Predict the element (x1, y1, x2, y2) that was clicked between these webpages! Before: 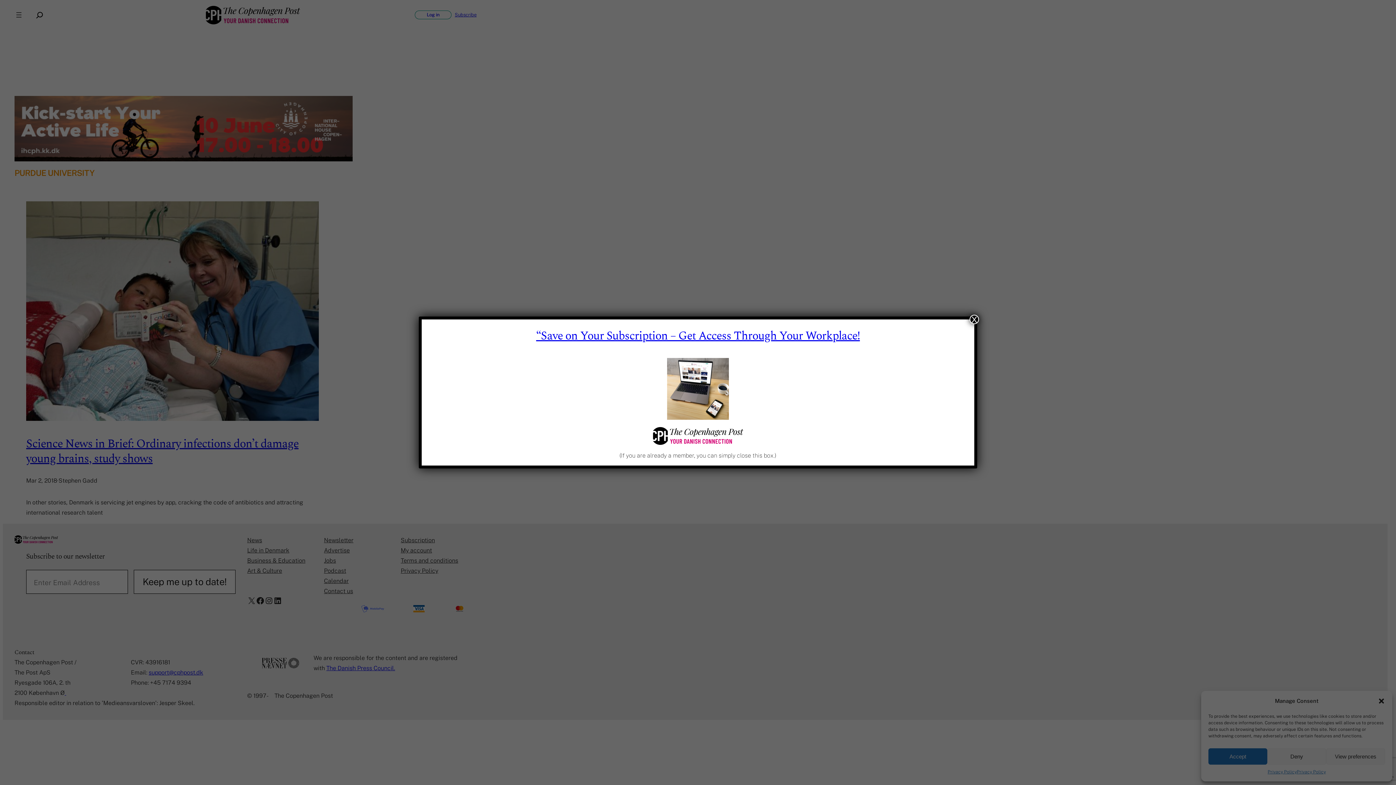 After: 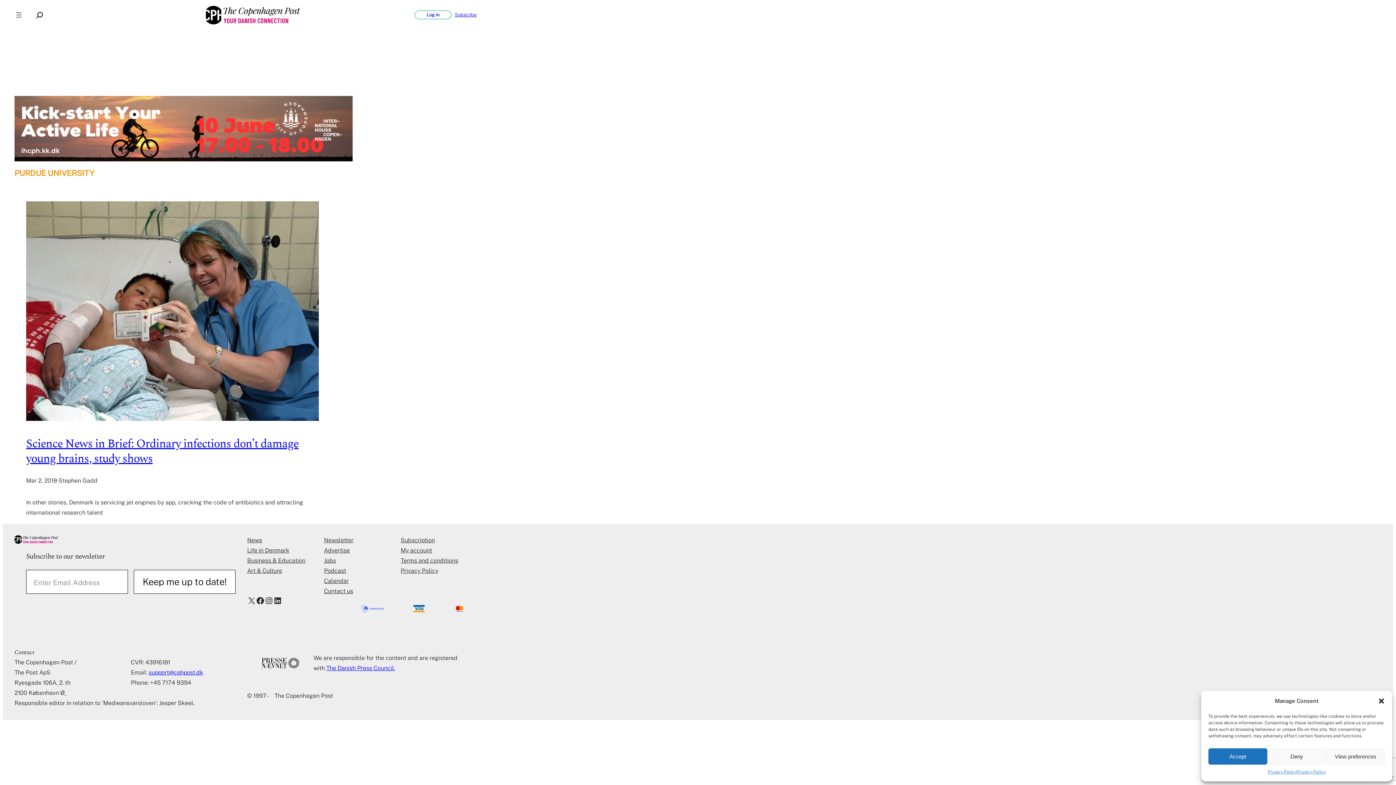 Action: bbox: (969, 314, 979, 324) label: Close